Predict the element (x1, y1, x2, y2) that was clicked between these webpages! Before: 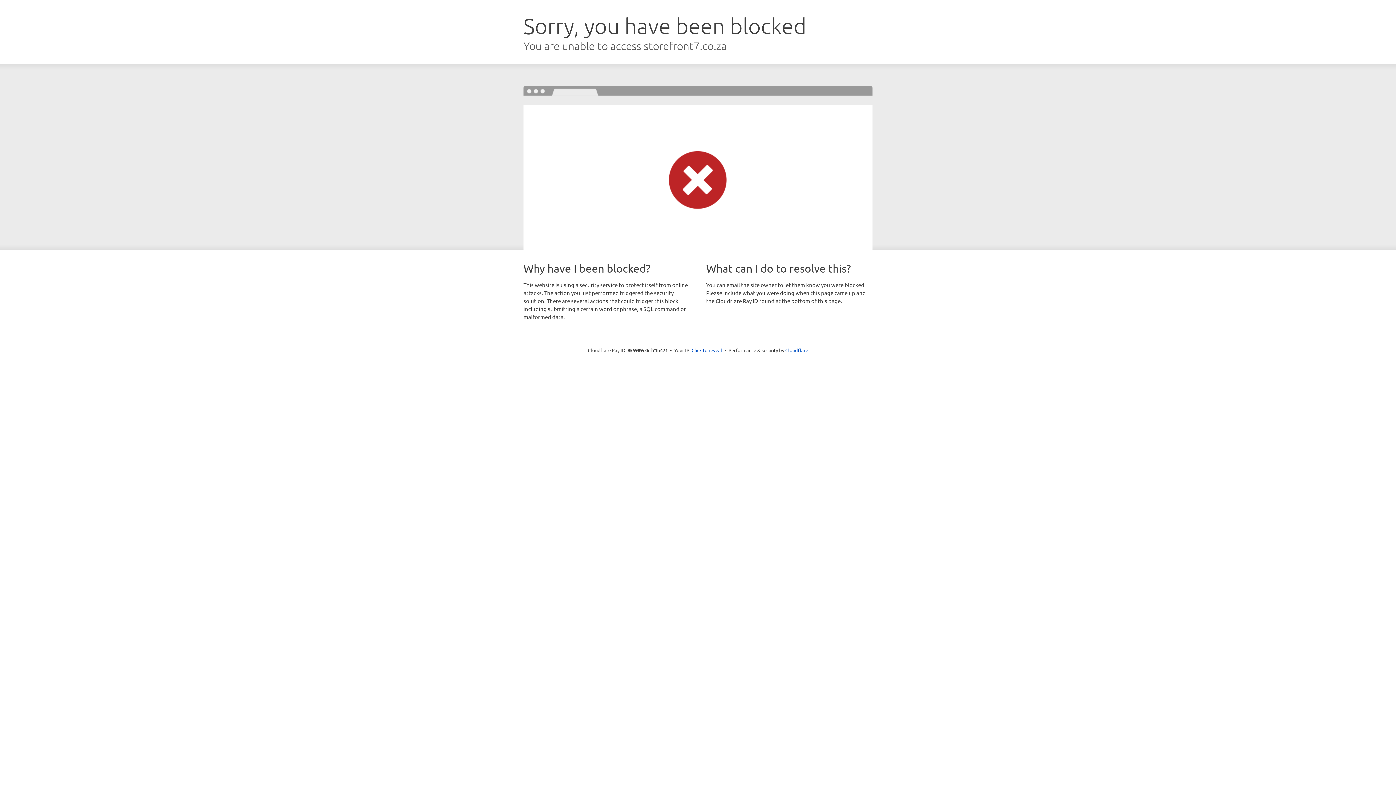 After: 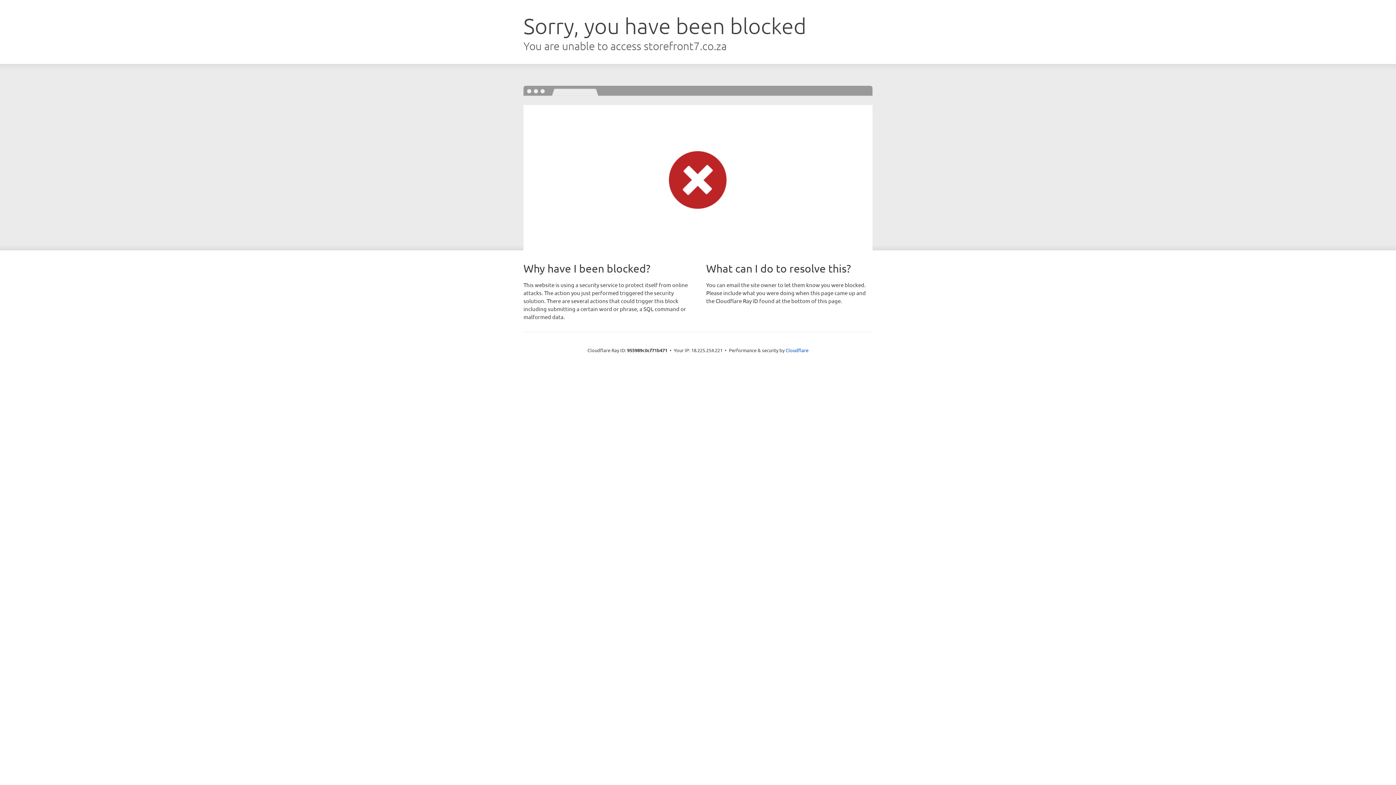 Action: label: Click to reveal bbox: (691, 346, 722, 353)